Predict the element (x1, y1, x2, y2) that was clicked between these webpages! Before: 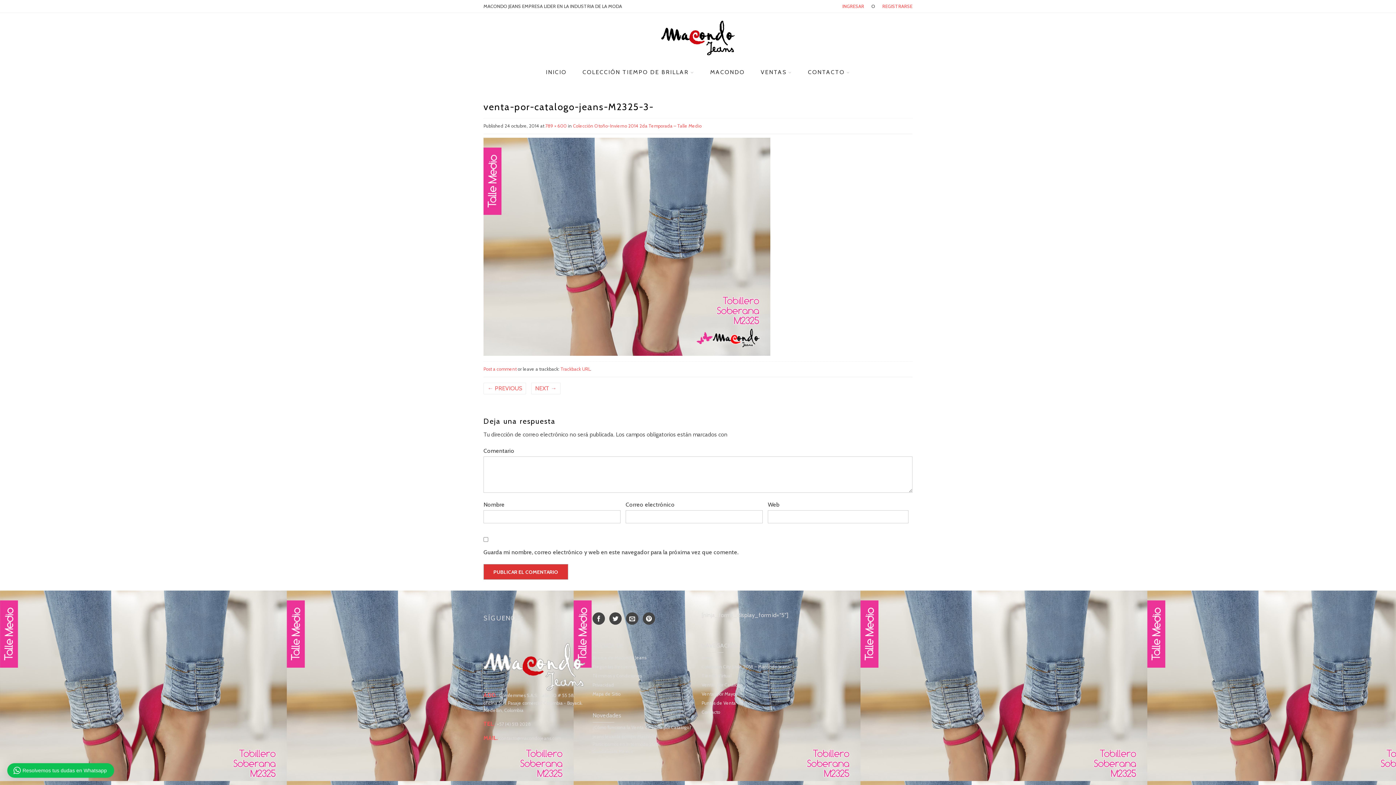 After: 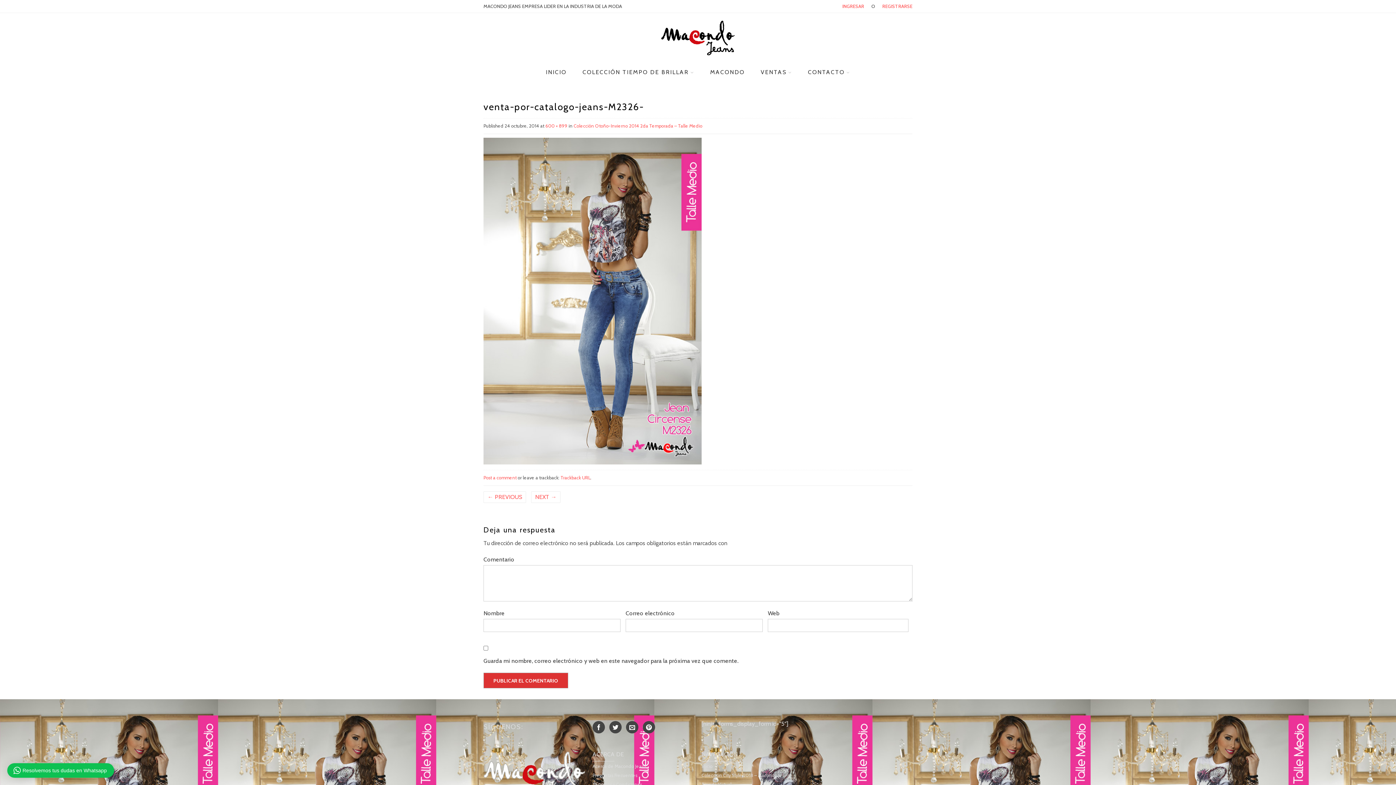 Action: bbox: (483, 242, 770, 249)